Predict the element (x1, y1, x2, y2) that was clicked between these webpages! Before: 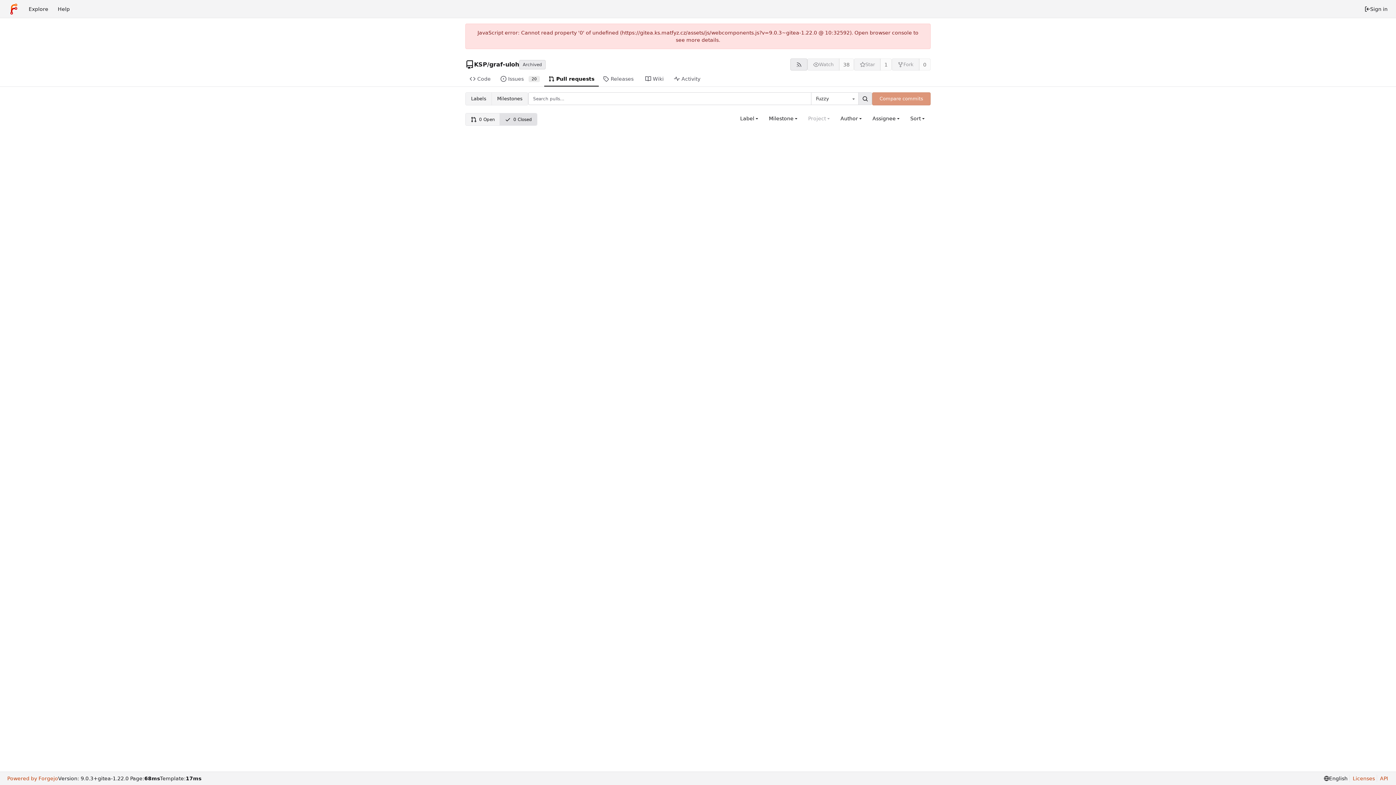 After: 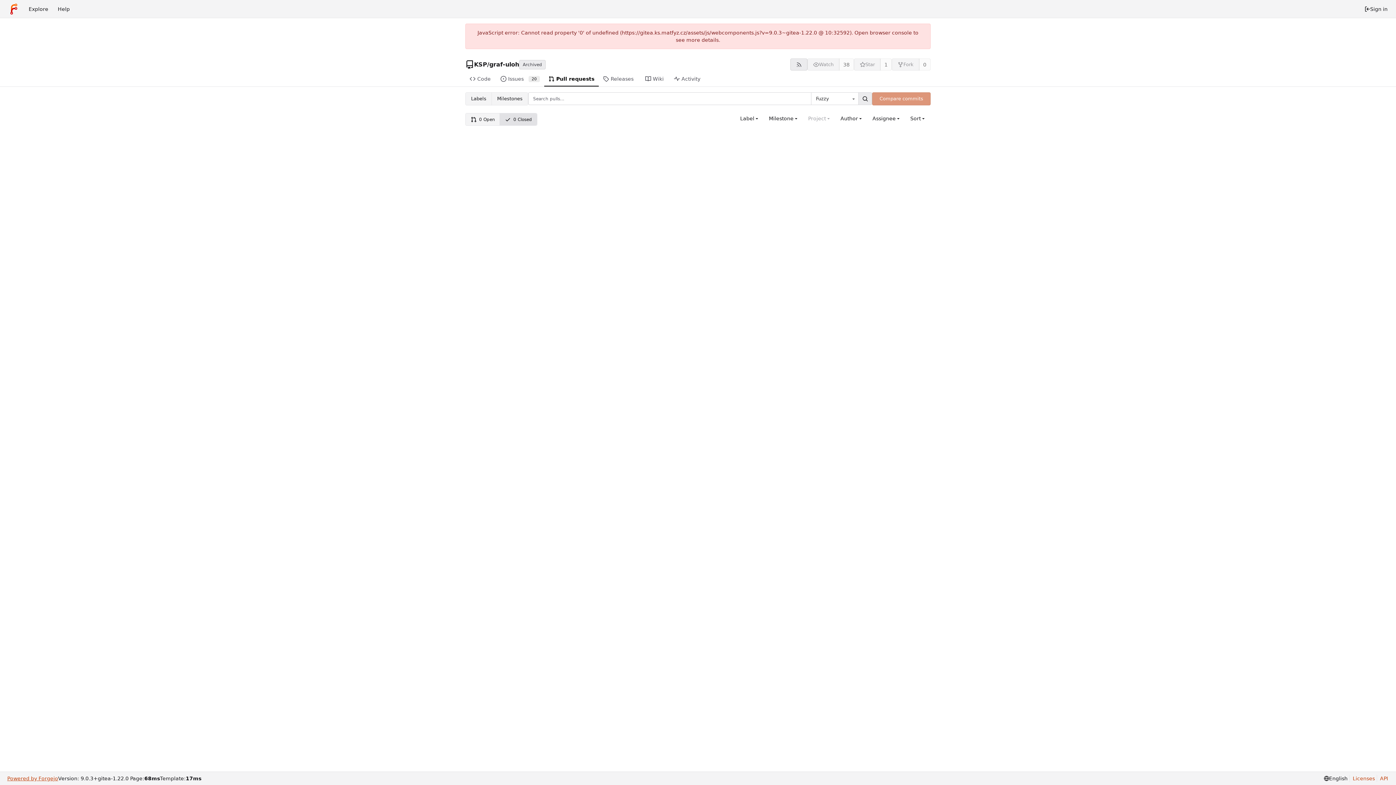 Action: label: Powered by Forgejo bbox: (7, 775, 58, 782)